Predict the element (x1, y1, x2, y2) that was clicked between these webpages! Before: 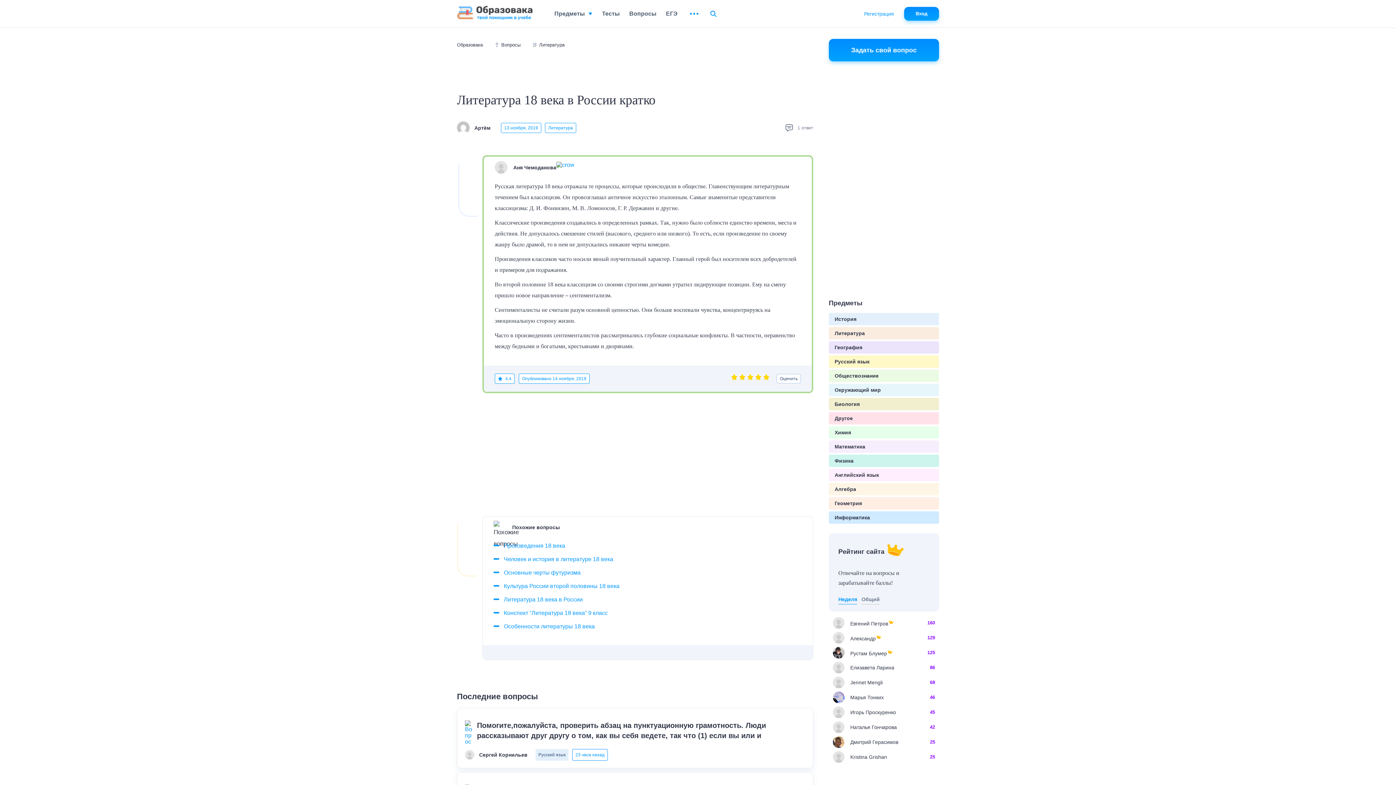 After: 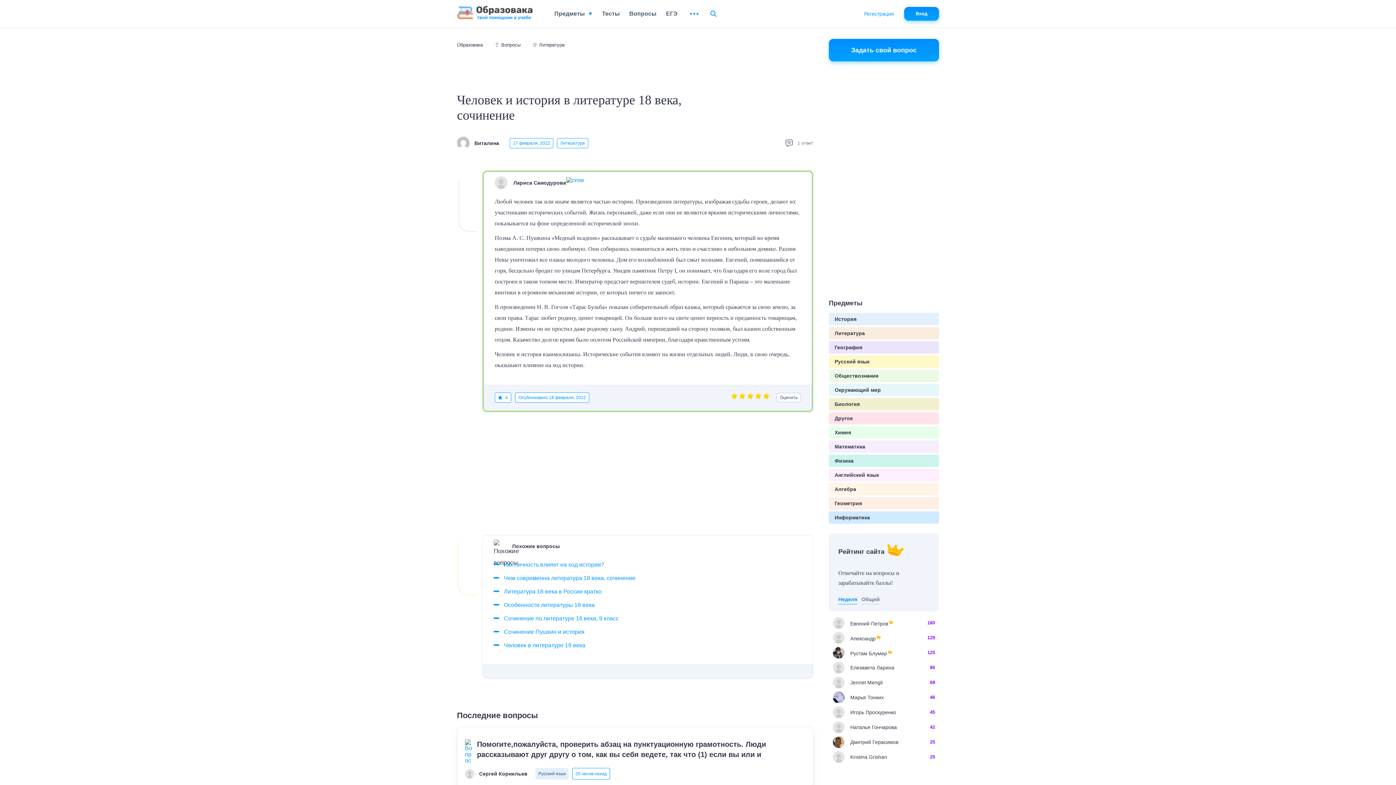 Action: label: Человек и история в литературе 18 века bbox: (504, 556, 613, 562)